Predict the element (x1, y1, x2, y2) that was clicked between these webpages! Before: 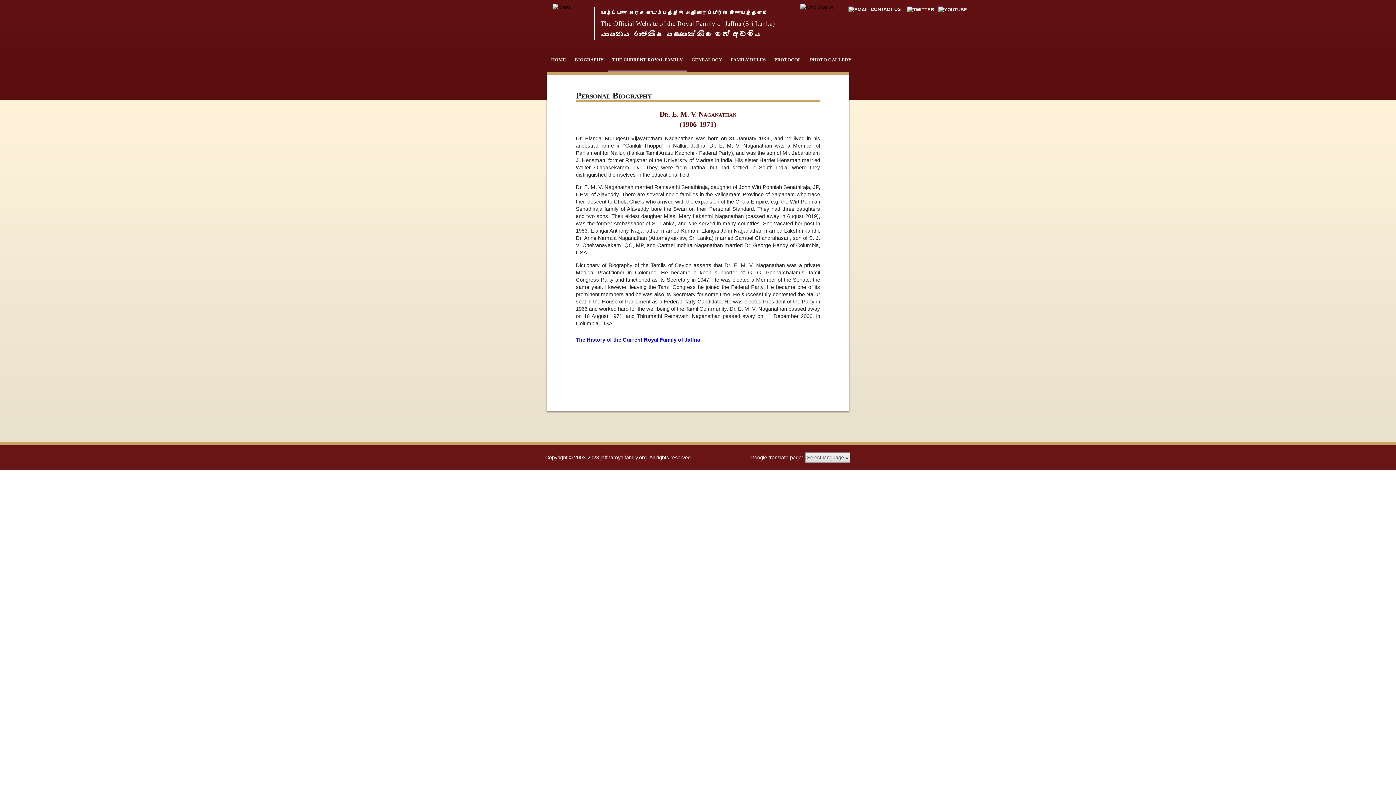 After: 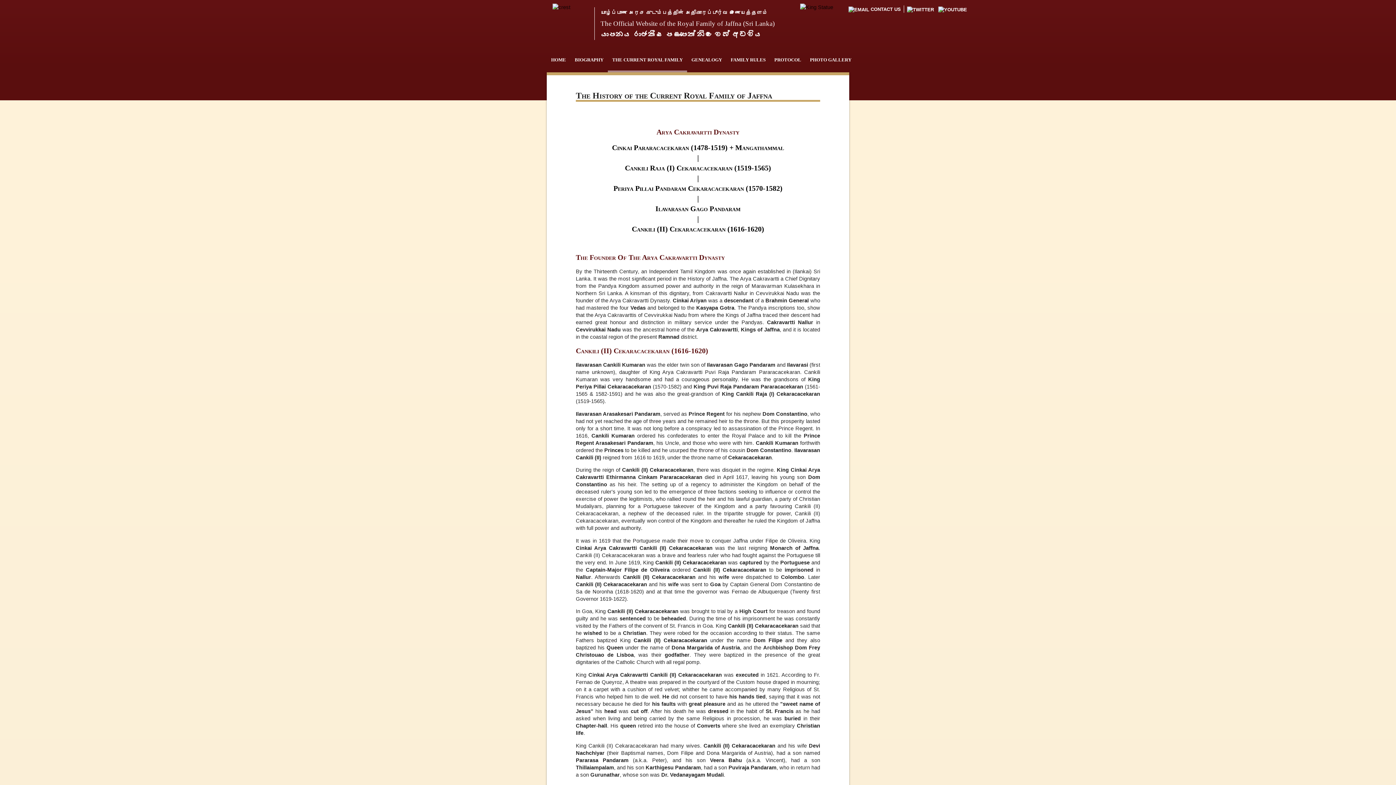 Action: label: The History of the Current Royal Family of Jaffna bbox: (576, 336, 700, 342)